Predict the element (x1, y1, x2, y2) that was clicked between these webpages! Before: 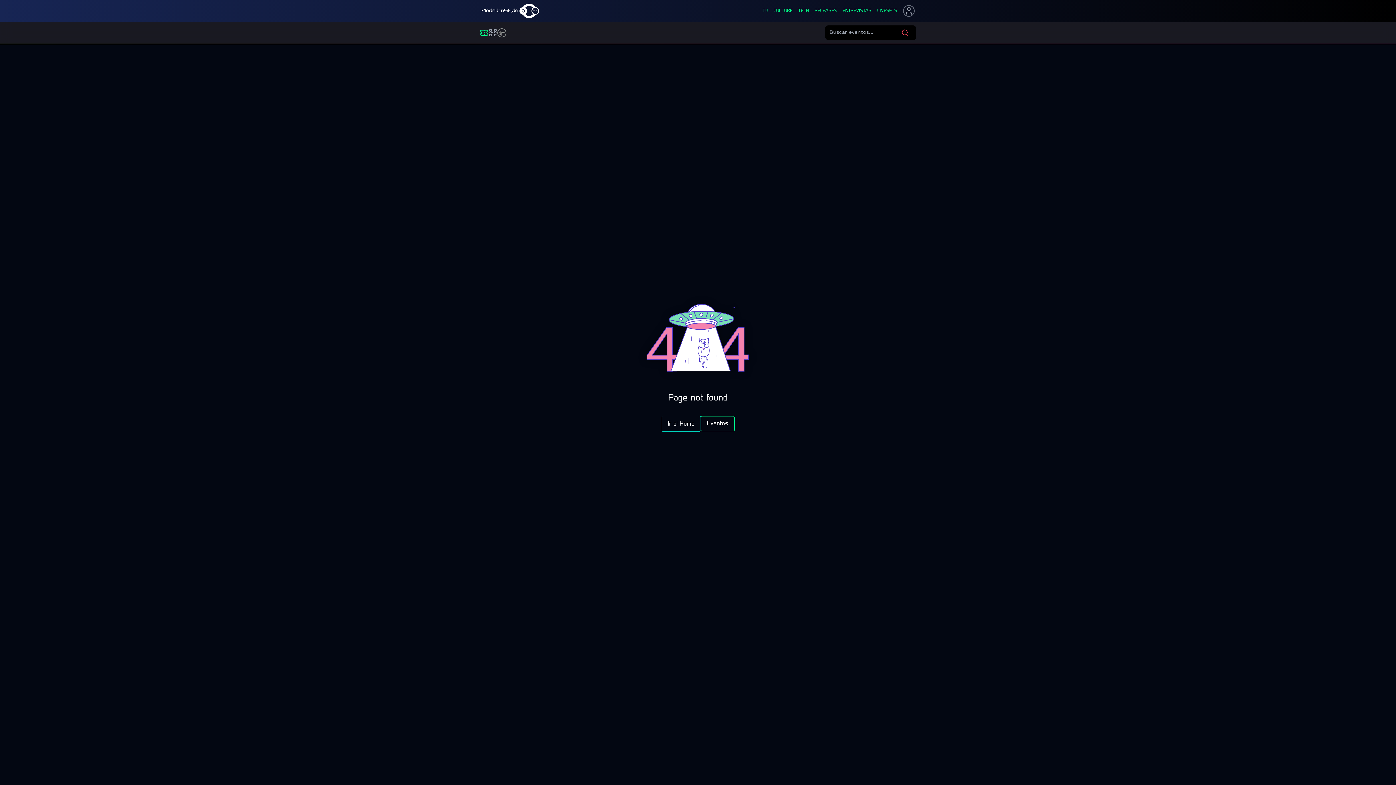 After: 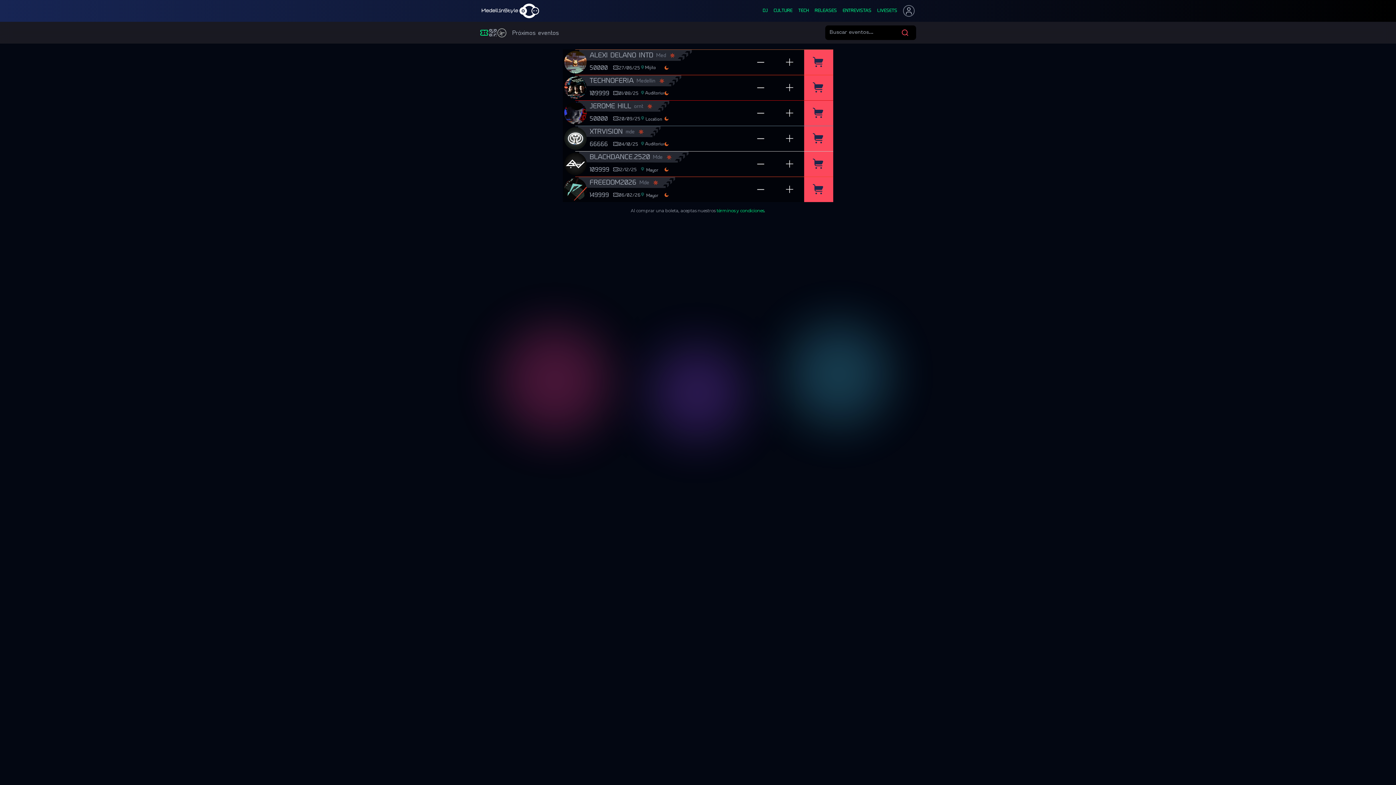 Action: bbox: (700, 416, 734, 431) label: Eventos